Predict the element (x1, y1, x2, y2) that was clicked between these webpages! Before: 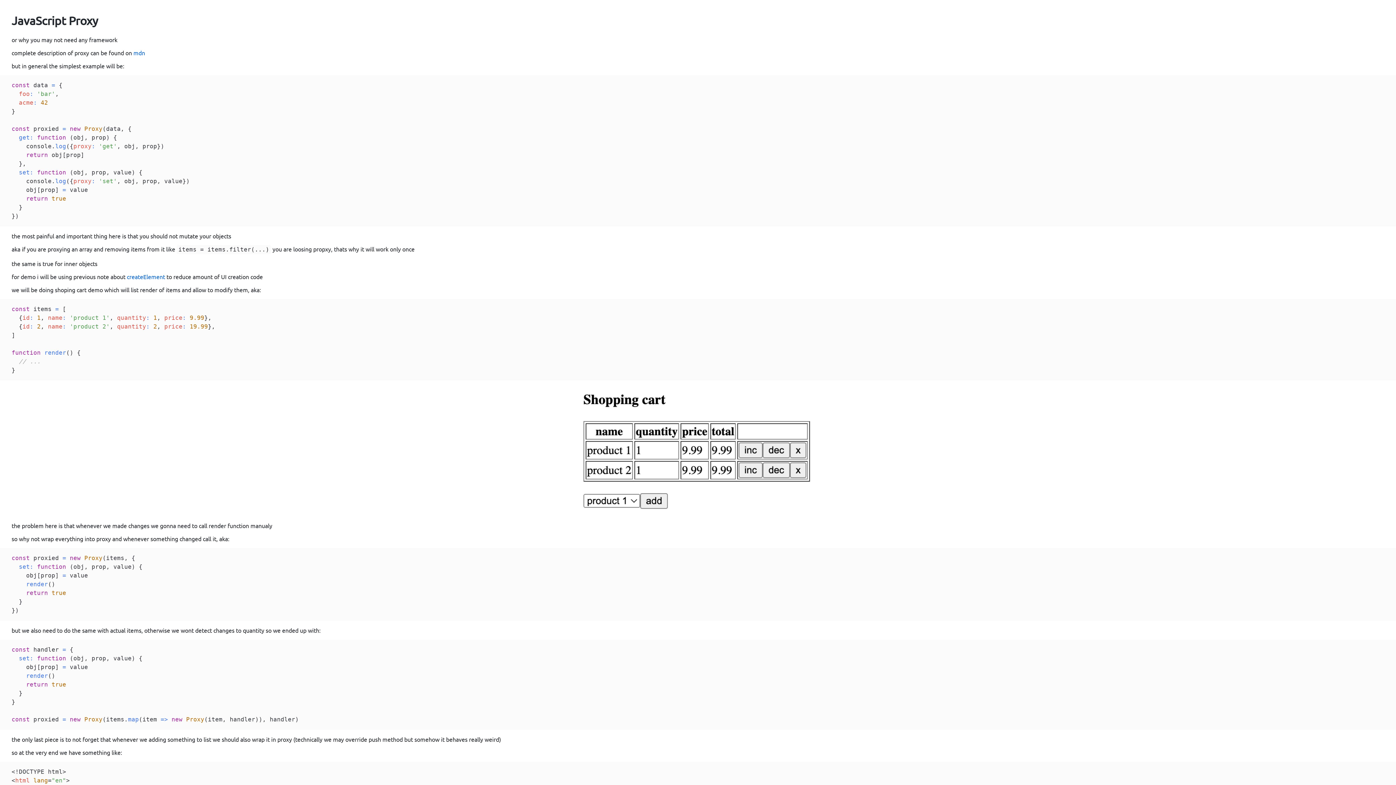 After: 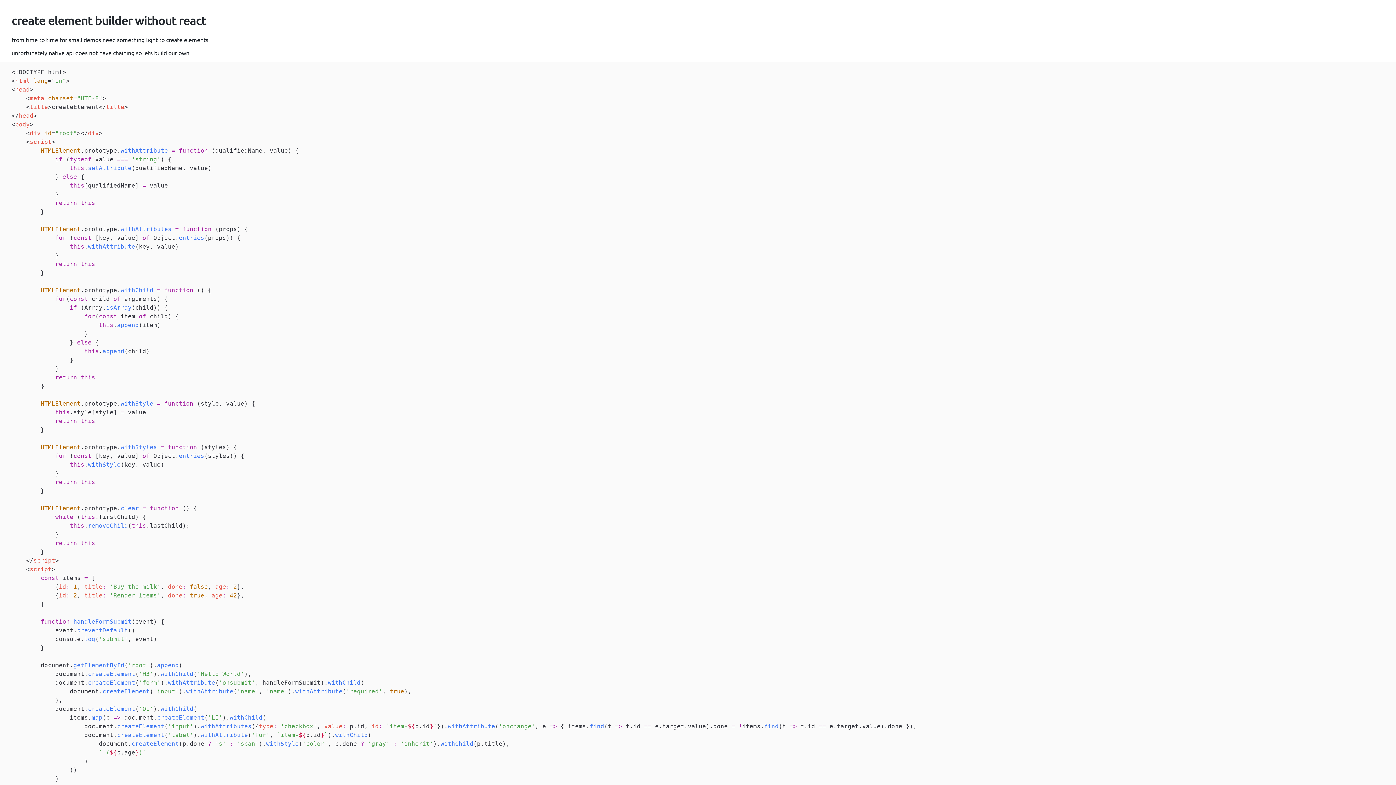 Action: label: createElement bbox: (126, 273, 165, 280)